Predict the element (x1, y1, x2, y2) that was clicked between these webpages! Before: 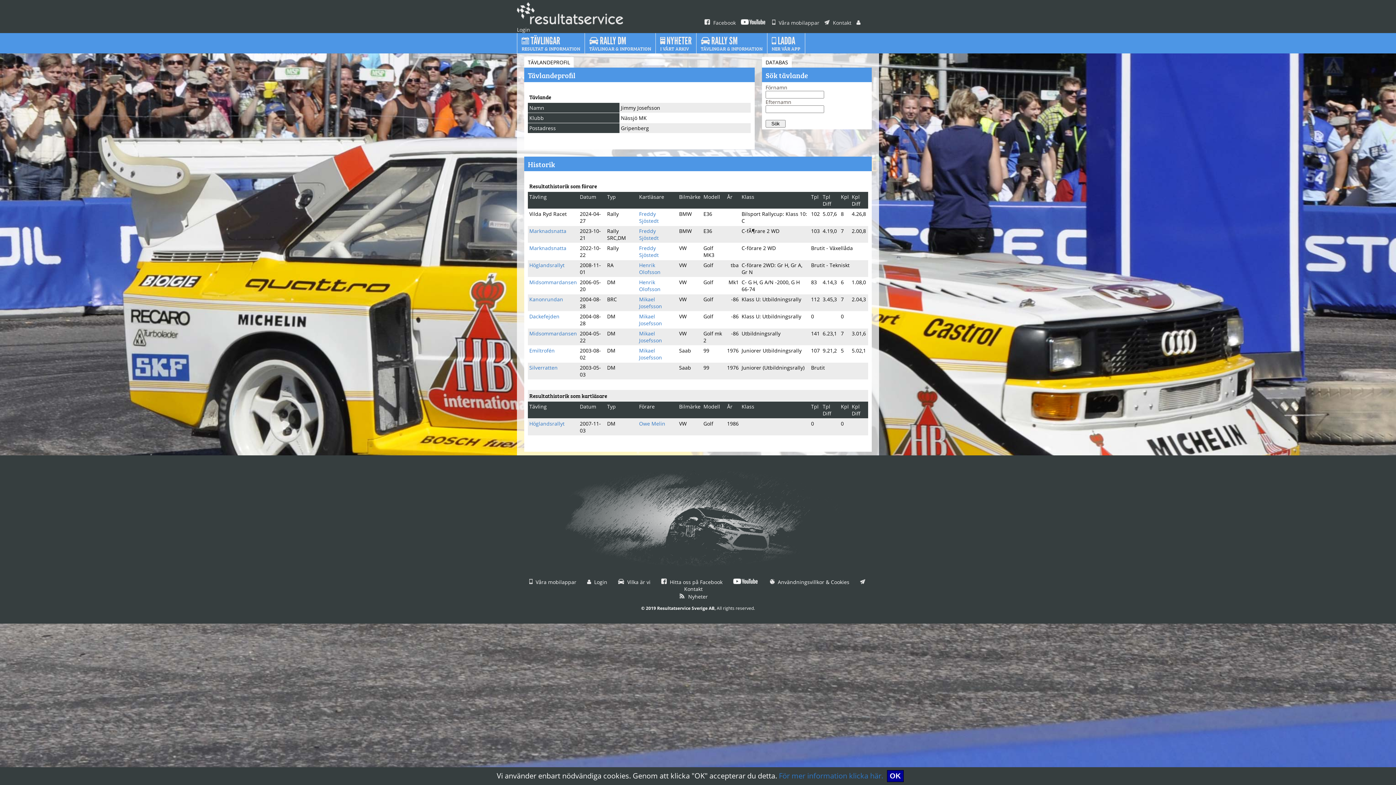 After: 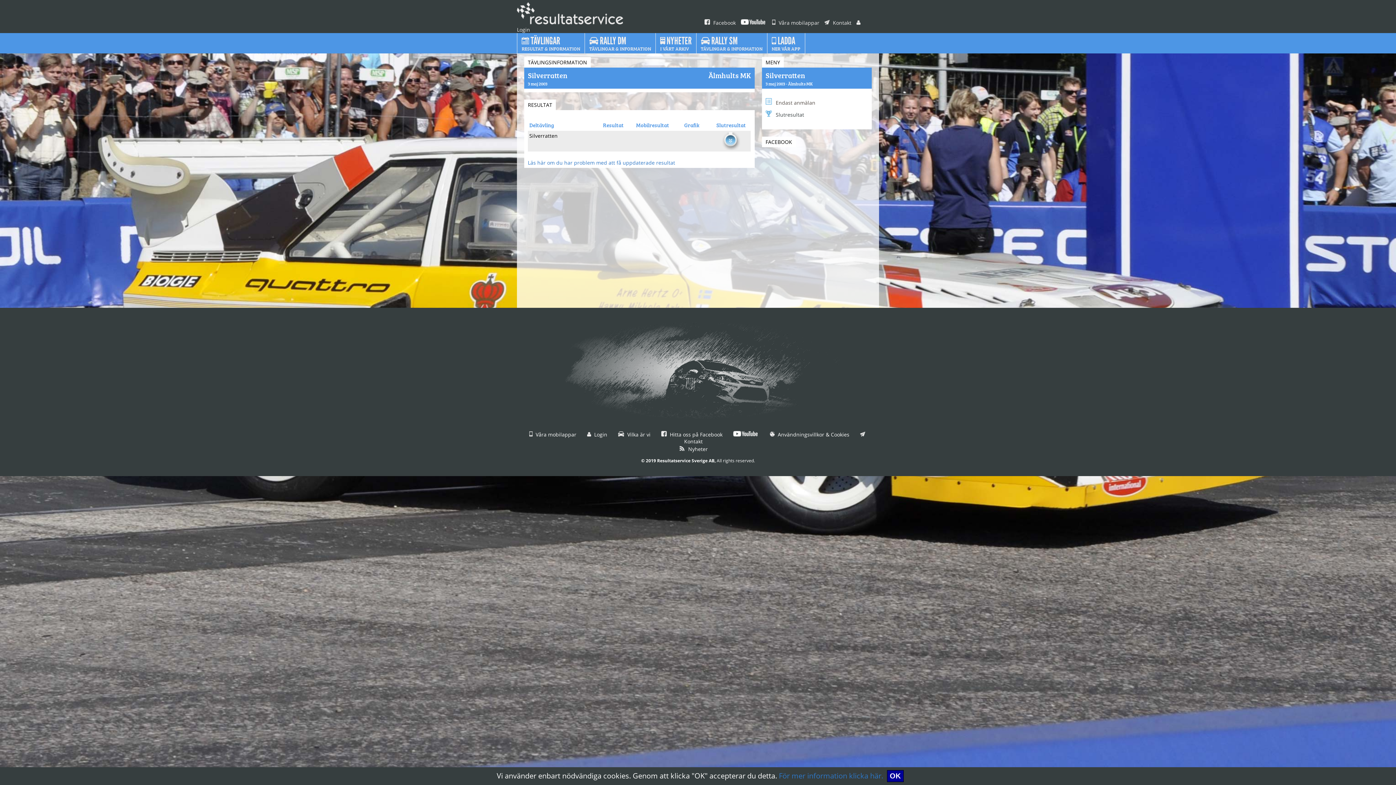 Action: label: Silverratten bbox: (529, 364, 557, 371)